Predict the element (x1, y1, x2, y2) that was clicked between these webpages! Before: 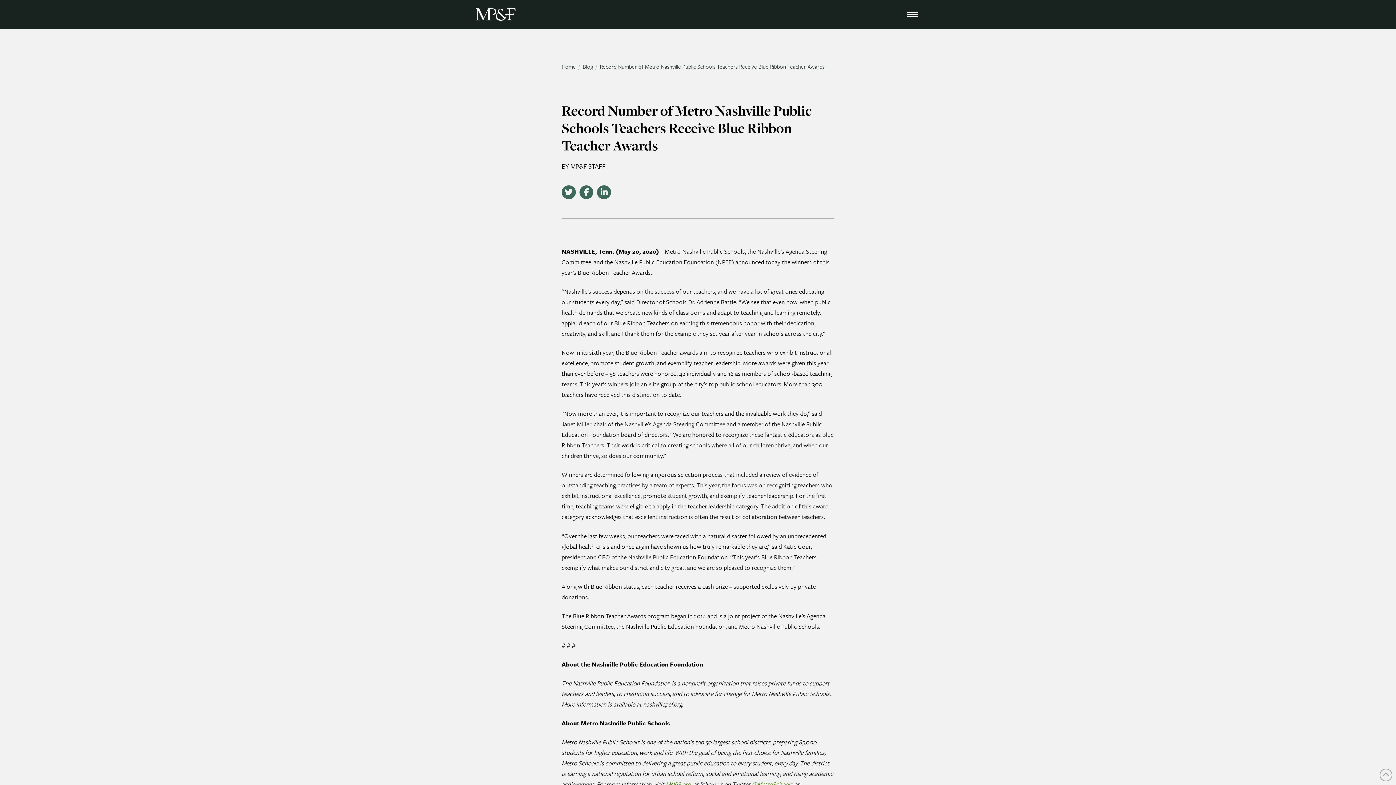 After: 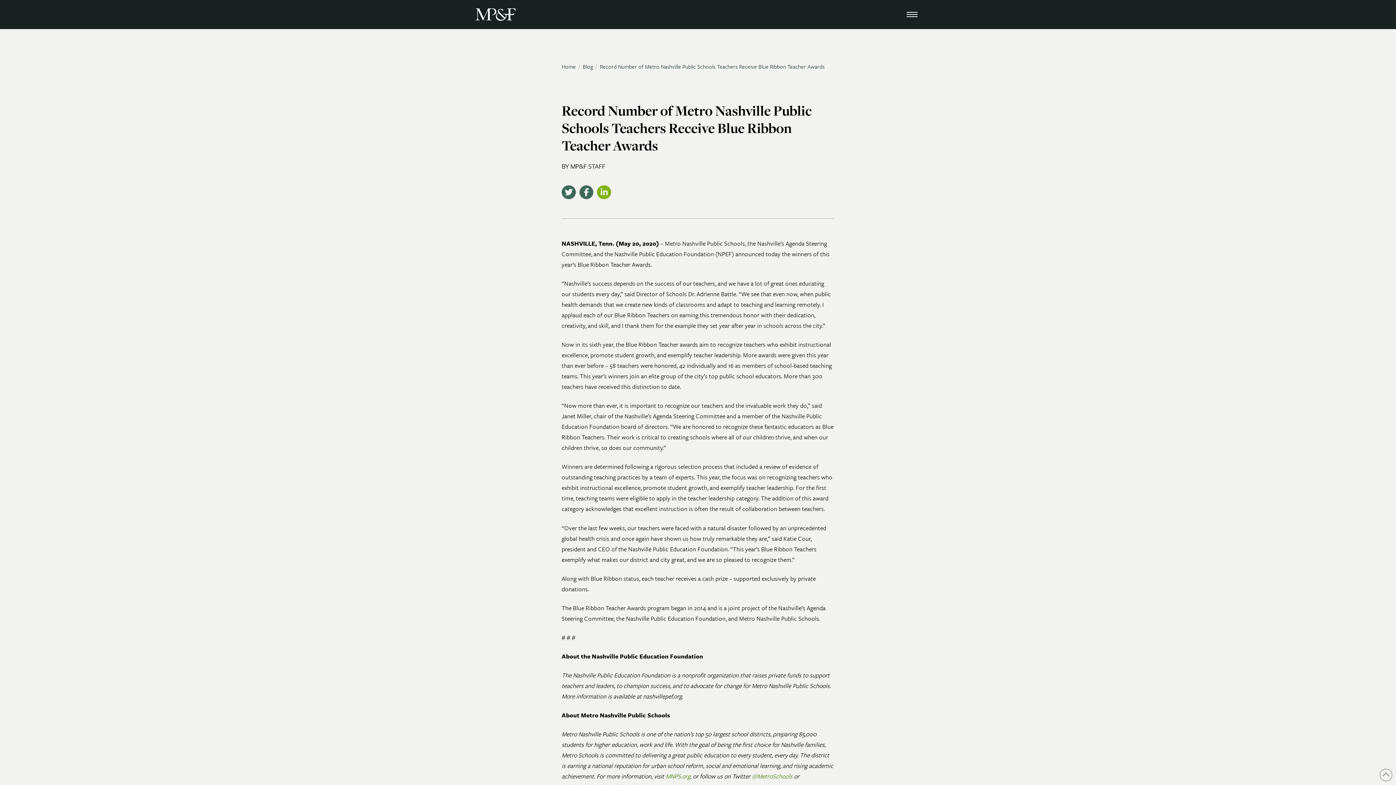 Action: bbox: (597, 185, 611, 199)